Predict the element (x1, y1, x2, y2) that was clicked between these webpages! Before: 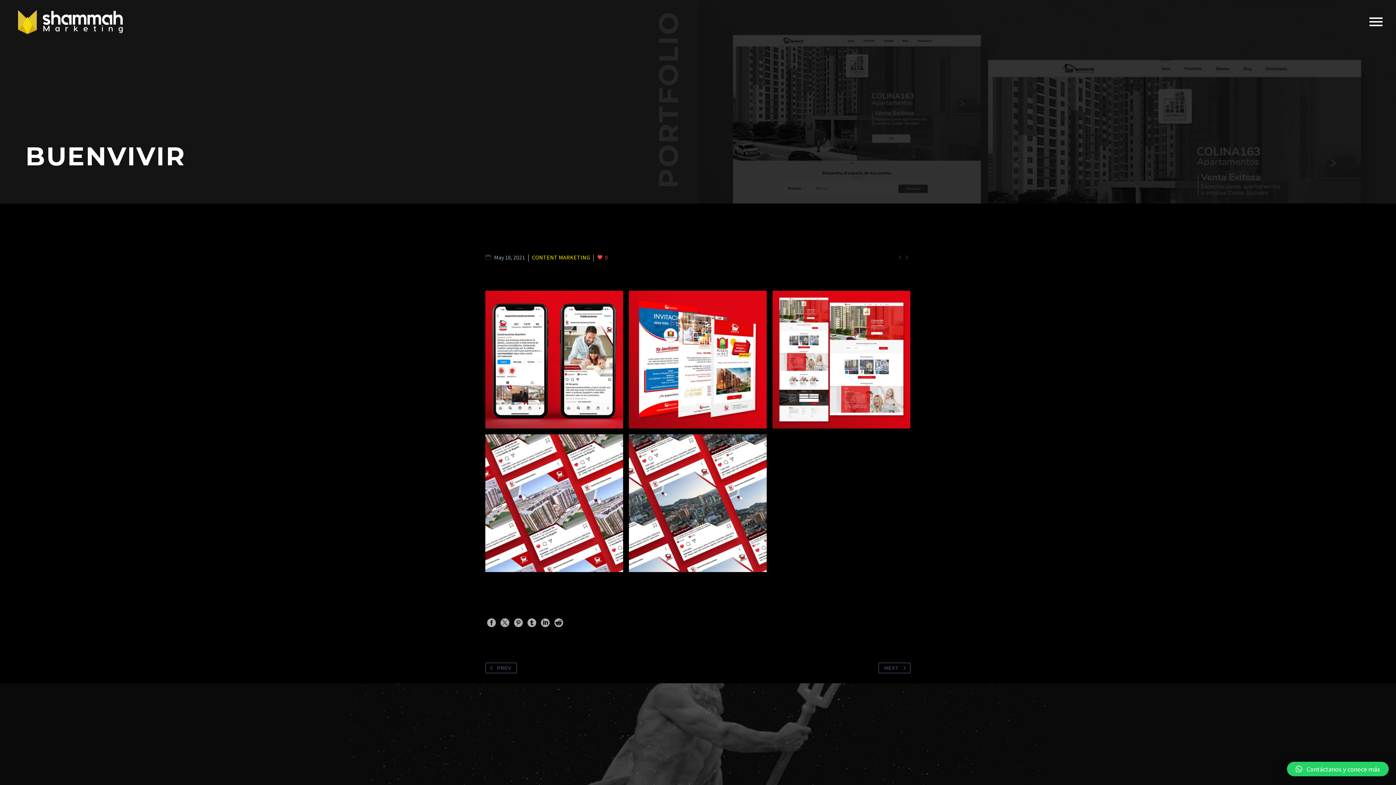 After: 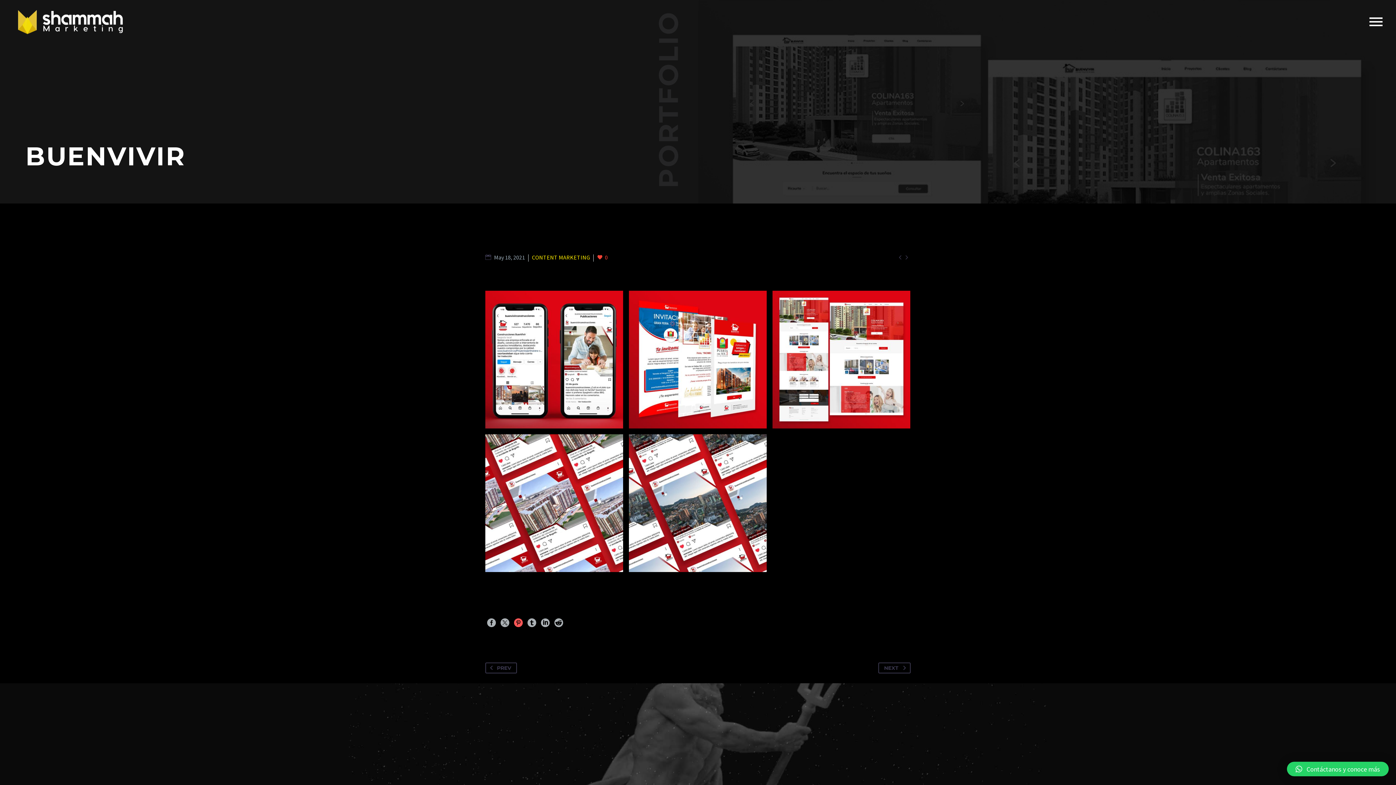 Action: bbox: (514, 619, 522, 627)